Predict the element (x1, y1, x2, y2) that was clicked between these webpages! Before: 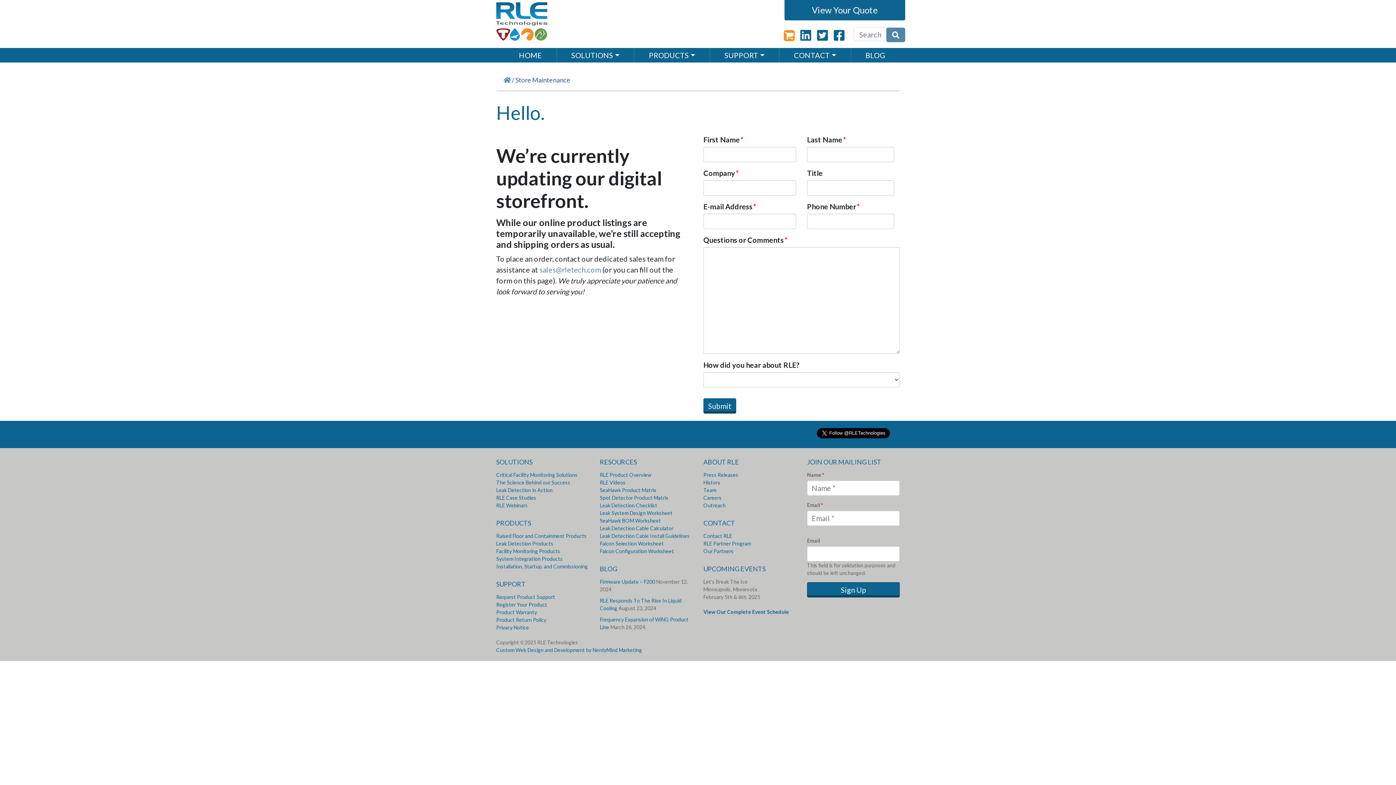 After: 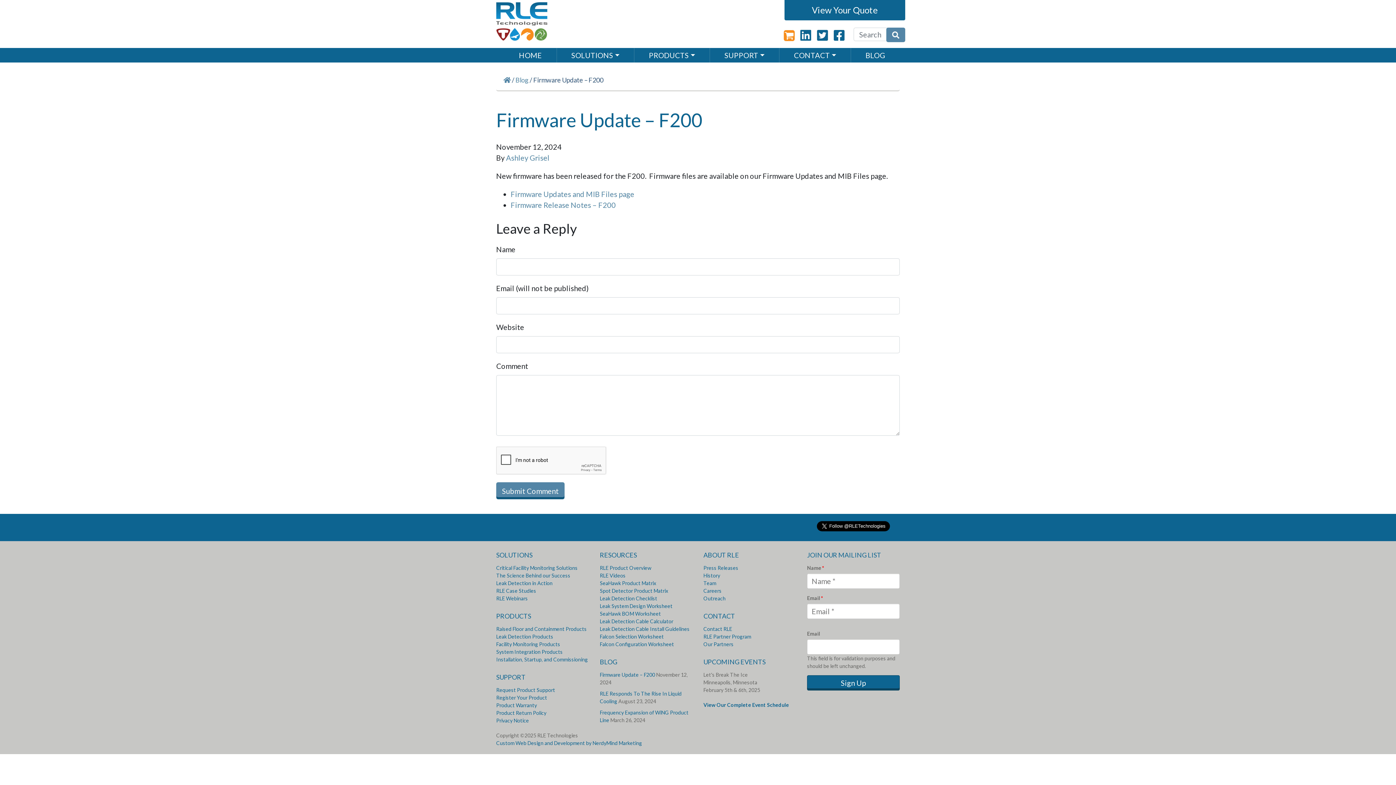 Action: bbox: (600, 578, 655, 585) label: Firmware Update – F200